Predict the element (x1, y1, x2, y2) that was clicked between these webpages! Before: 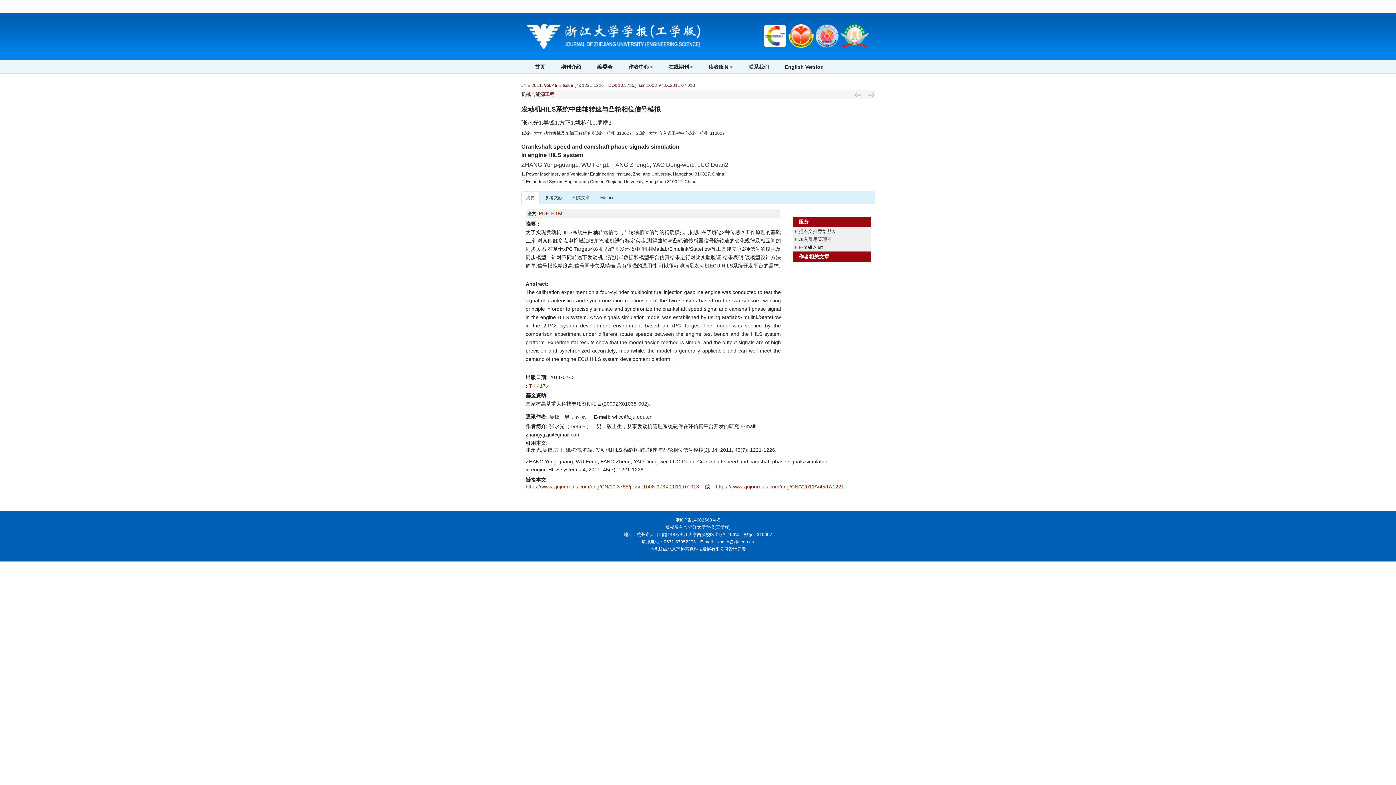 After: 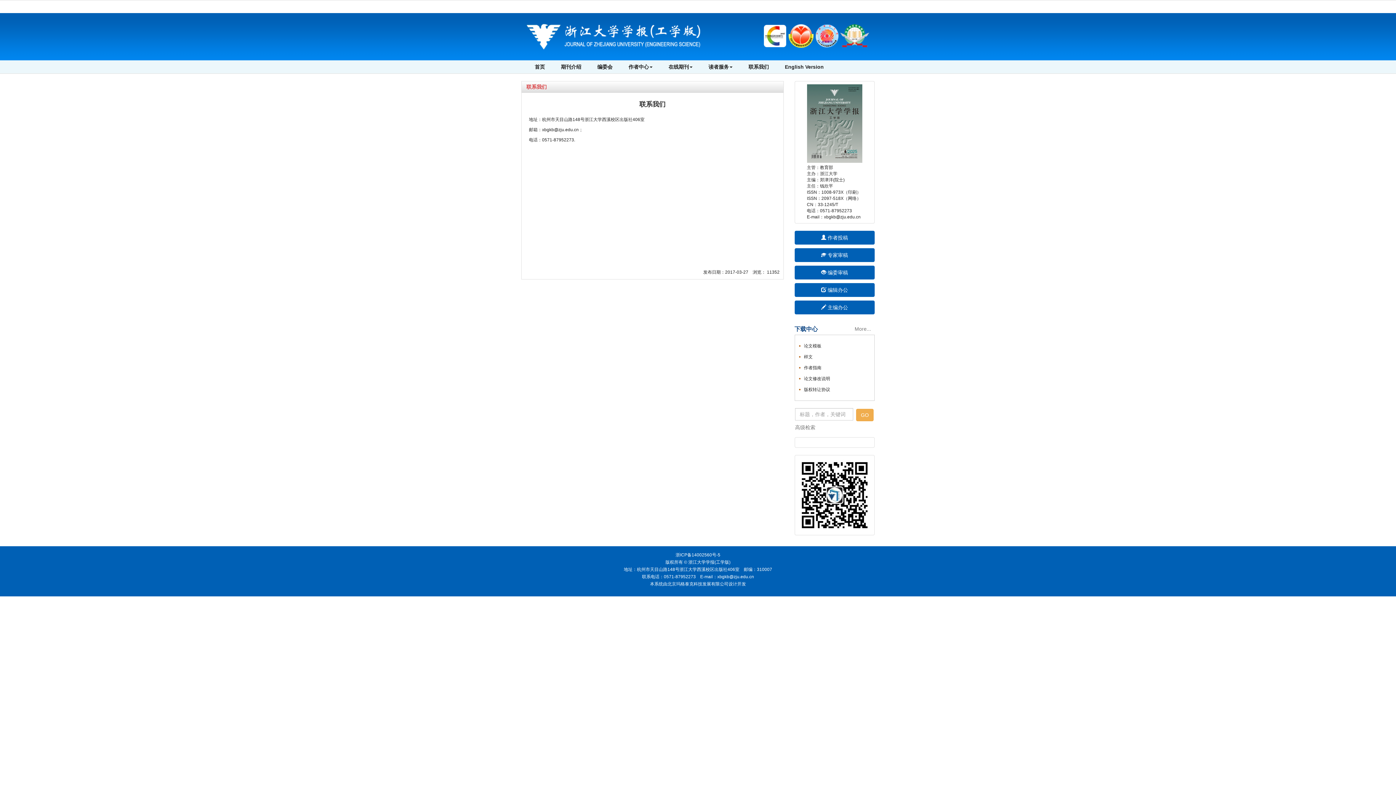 Action: label: 联系我们 bbox: (740, 60, 777, 73)